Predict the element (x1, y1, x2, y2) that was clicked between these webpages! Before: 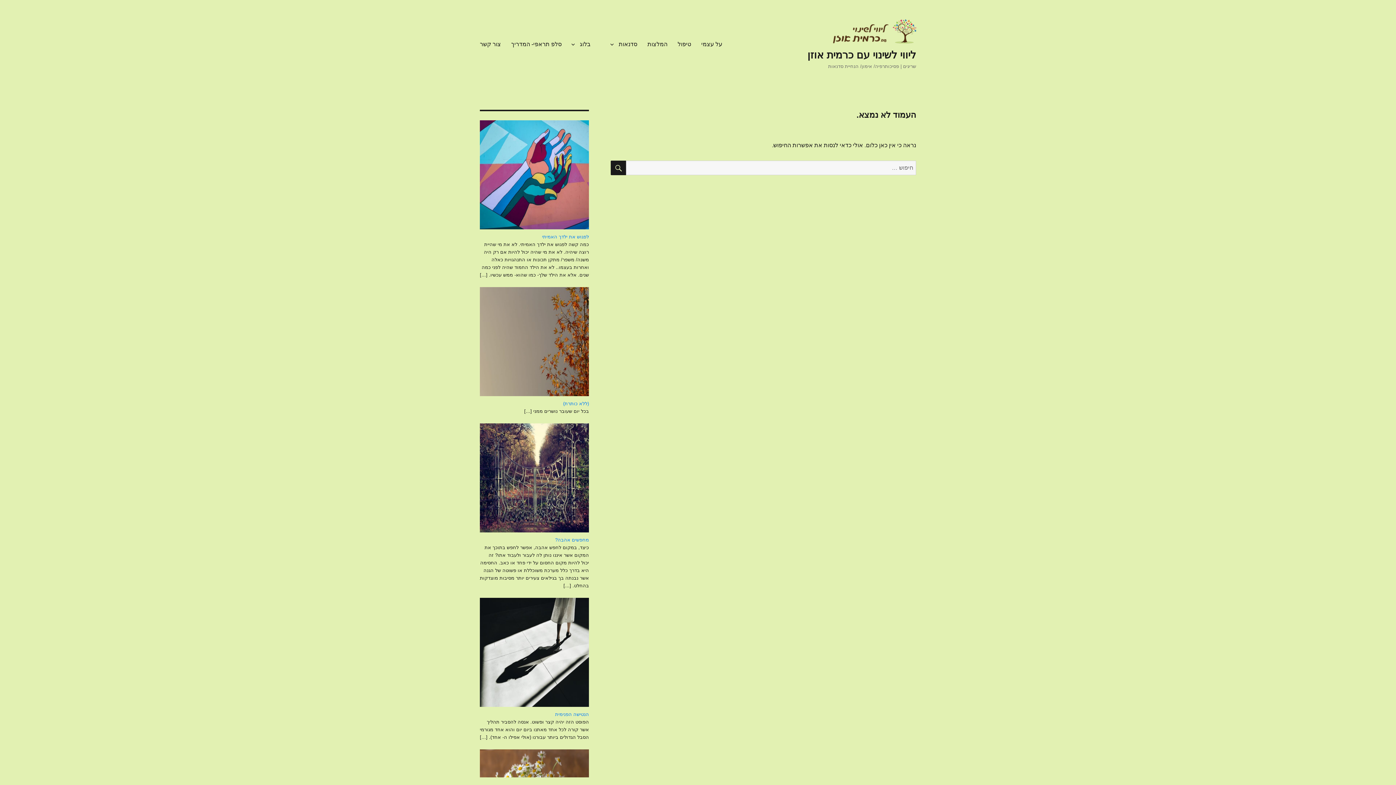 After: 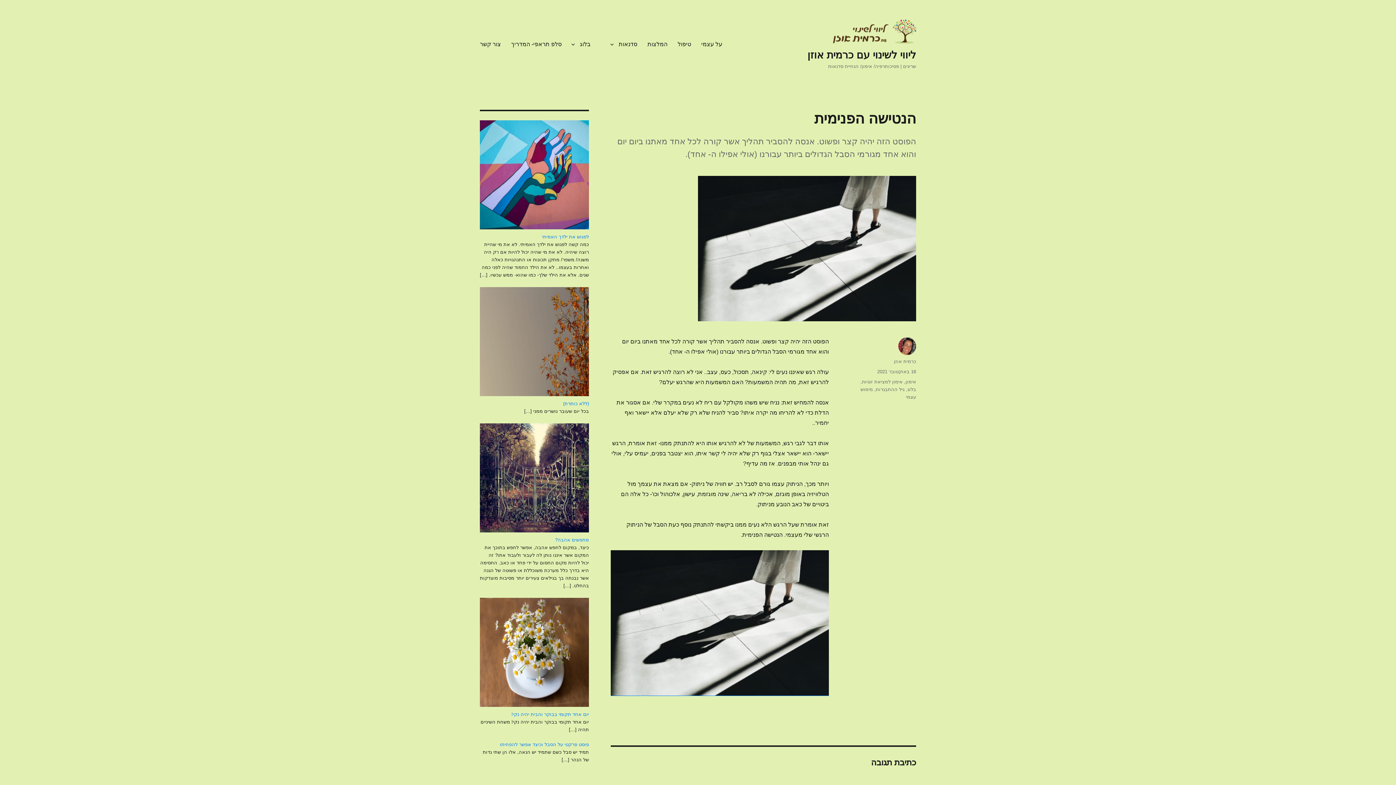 Action: bbox: (555, 712, 589, 717) label: הנטישה הפנימית